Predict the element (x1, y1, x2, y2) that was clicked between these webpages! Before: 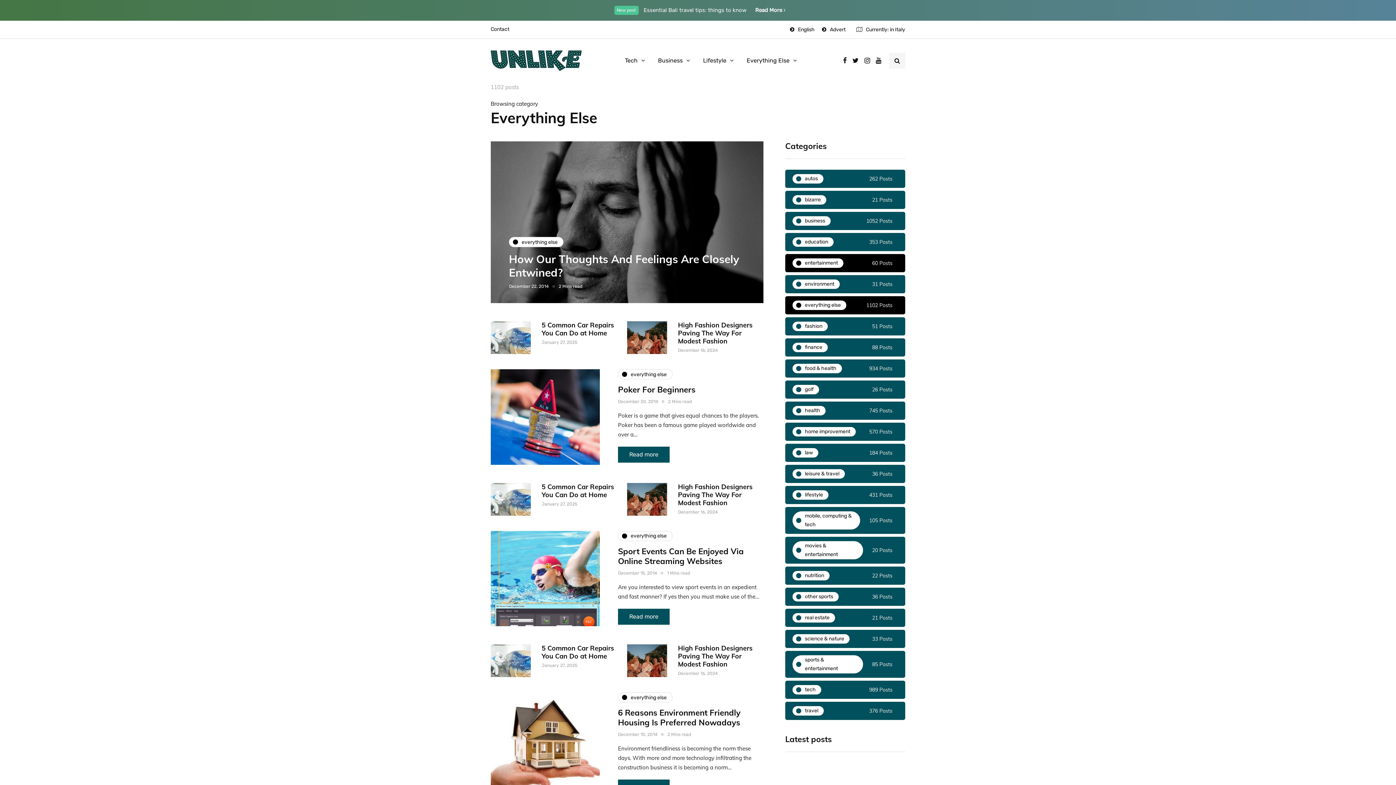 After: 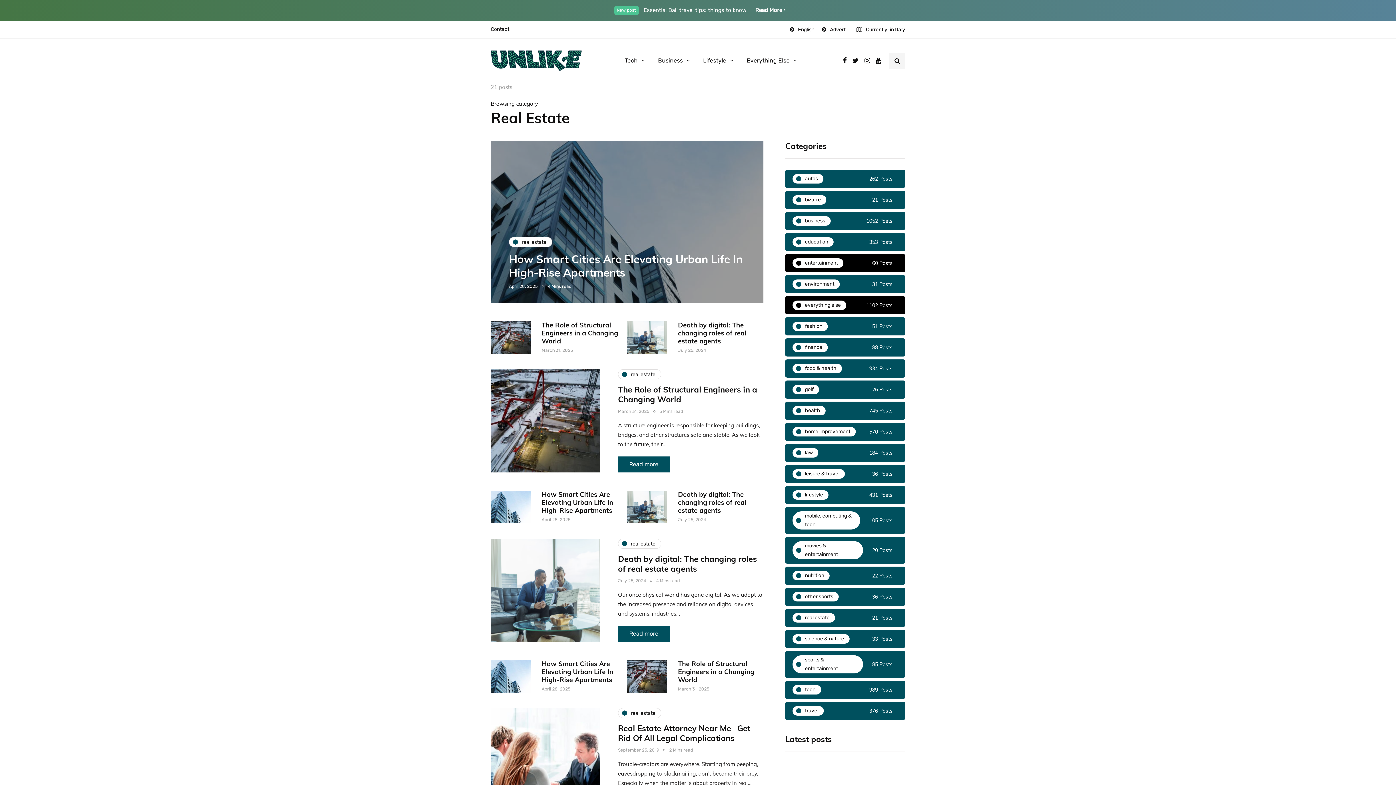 Action: label: real estate
21 Posts bbox: (785, 609, 905, 627)